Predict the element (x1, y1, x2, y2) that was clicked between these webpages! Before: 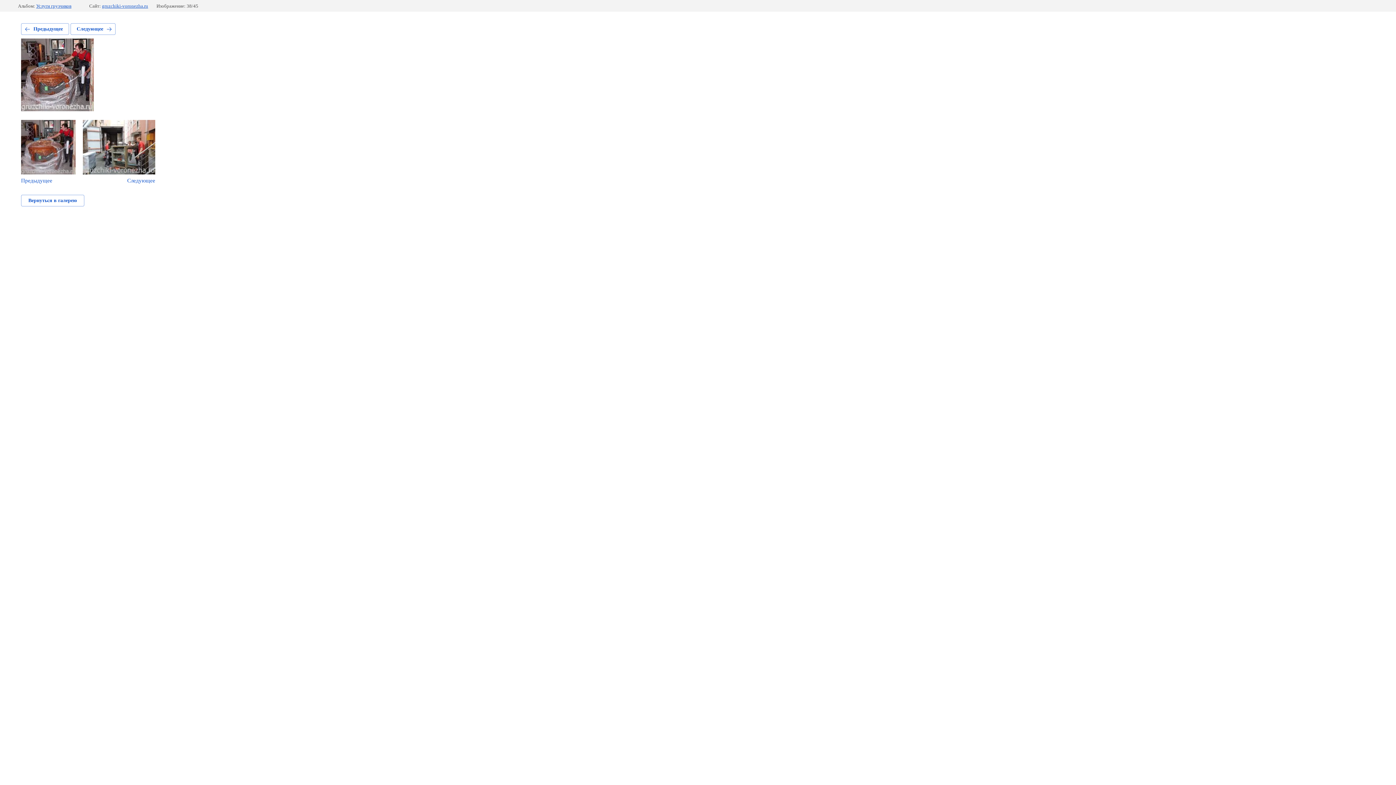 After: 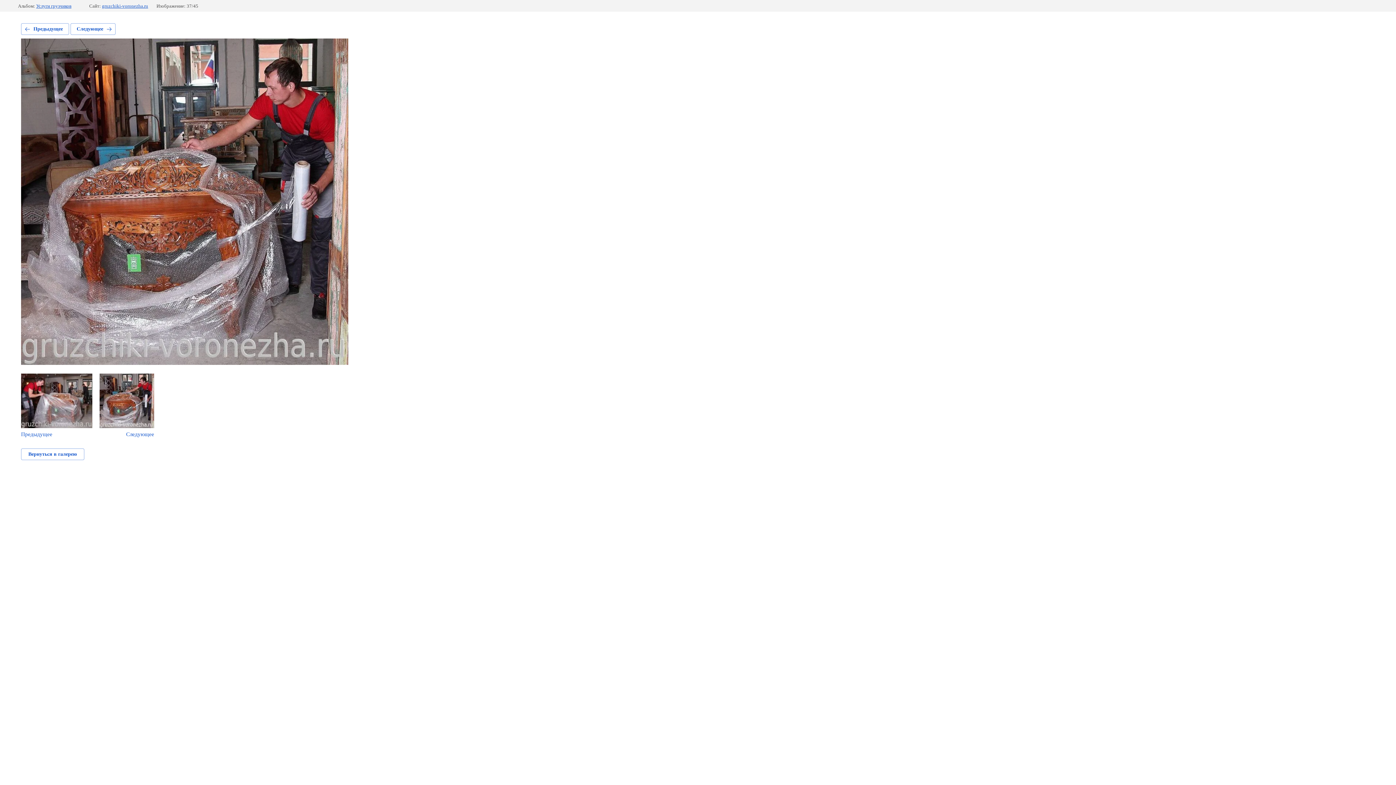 Action: bbox: (21, 120, 75, 184) label: Предыдущее